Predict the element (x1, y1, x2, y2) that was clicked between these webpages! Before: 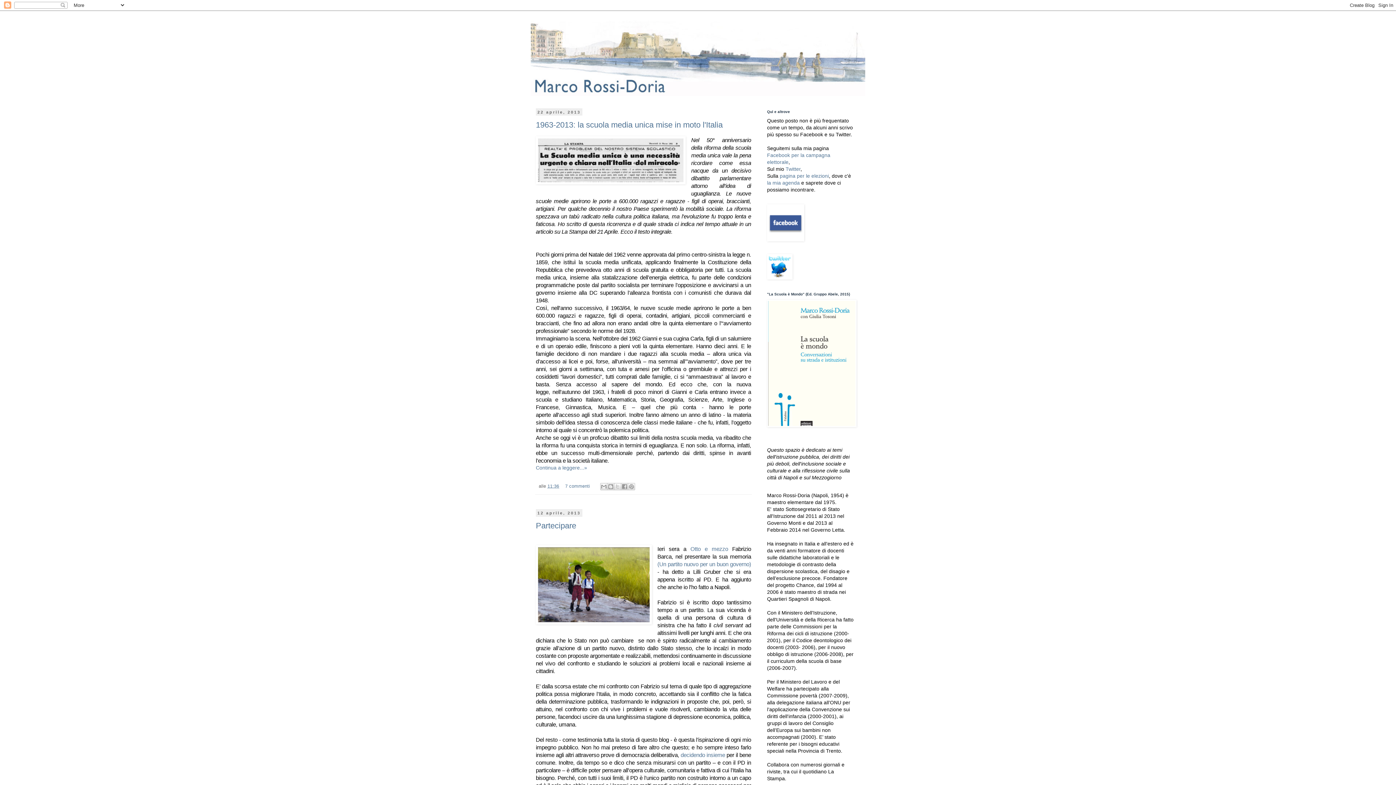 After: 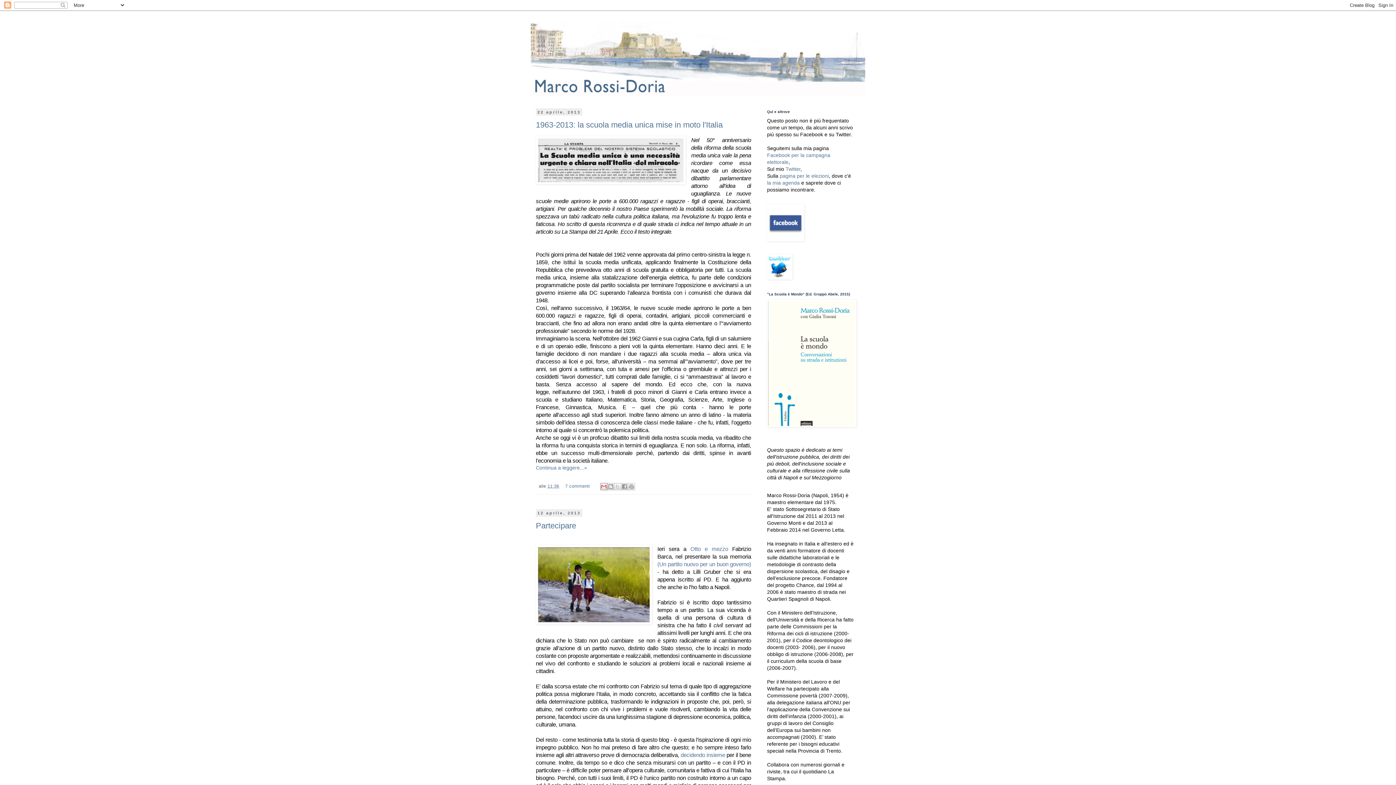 Action: label: Invia tramite email bbox: (600, 483, 607, 490)